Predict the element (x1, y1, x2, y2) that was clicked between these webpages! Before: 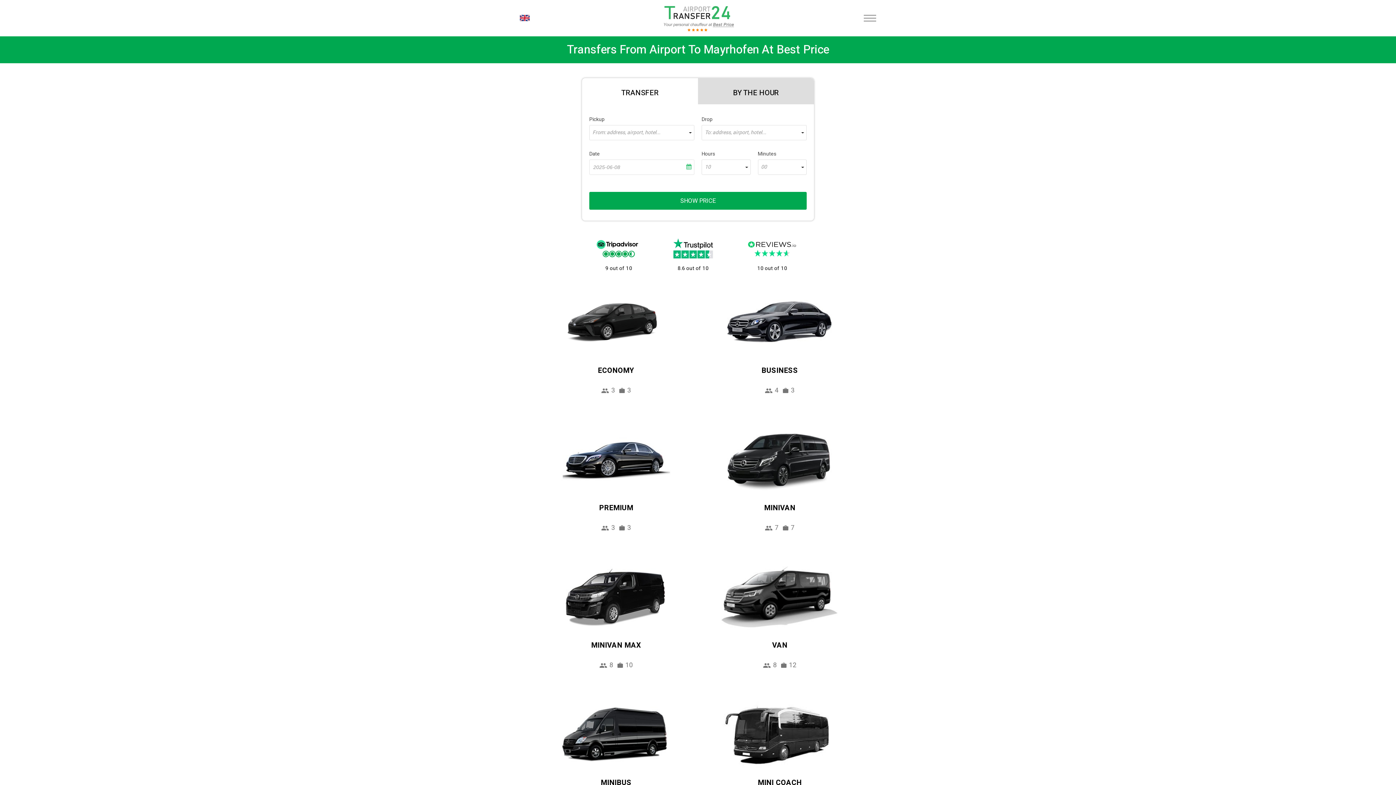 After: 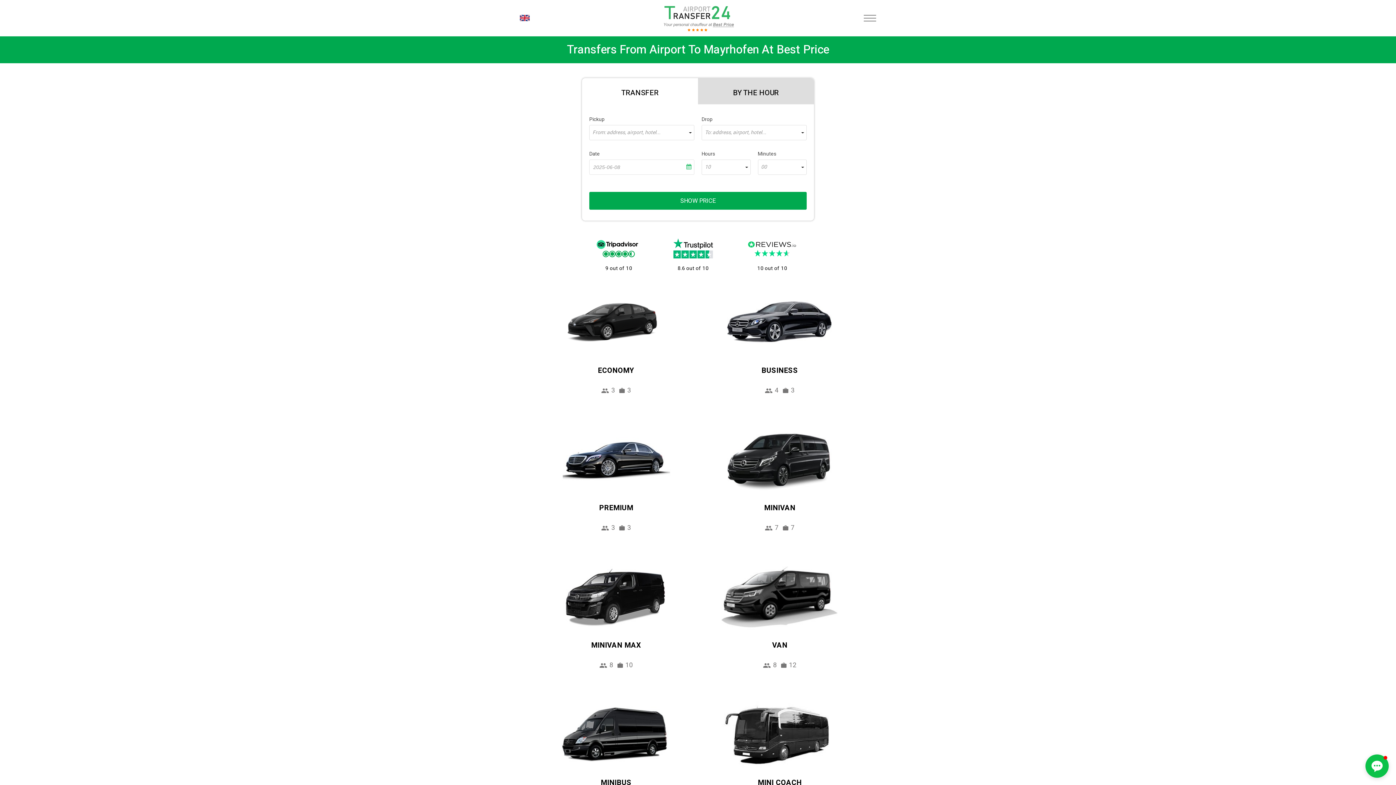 Action: label: TRANSFER bbox: (582, 78, 698, 104)